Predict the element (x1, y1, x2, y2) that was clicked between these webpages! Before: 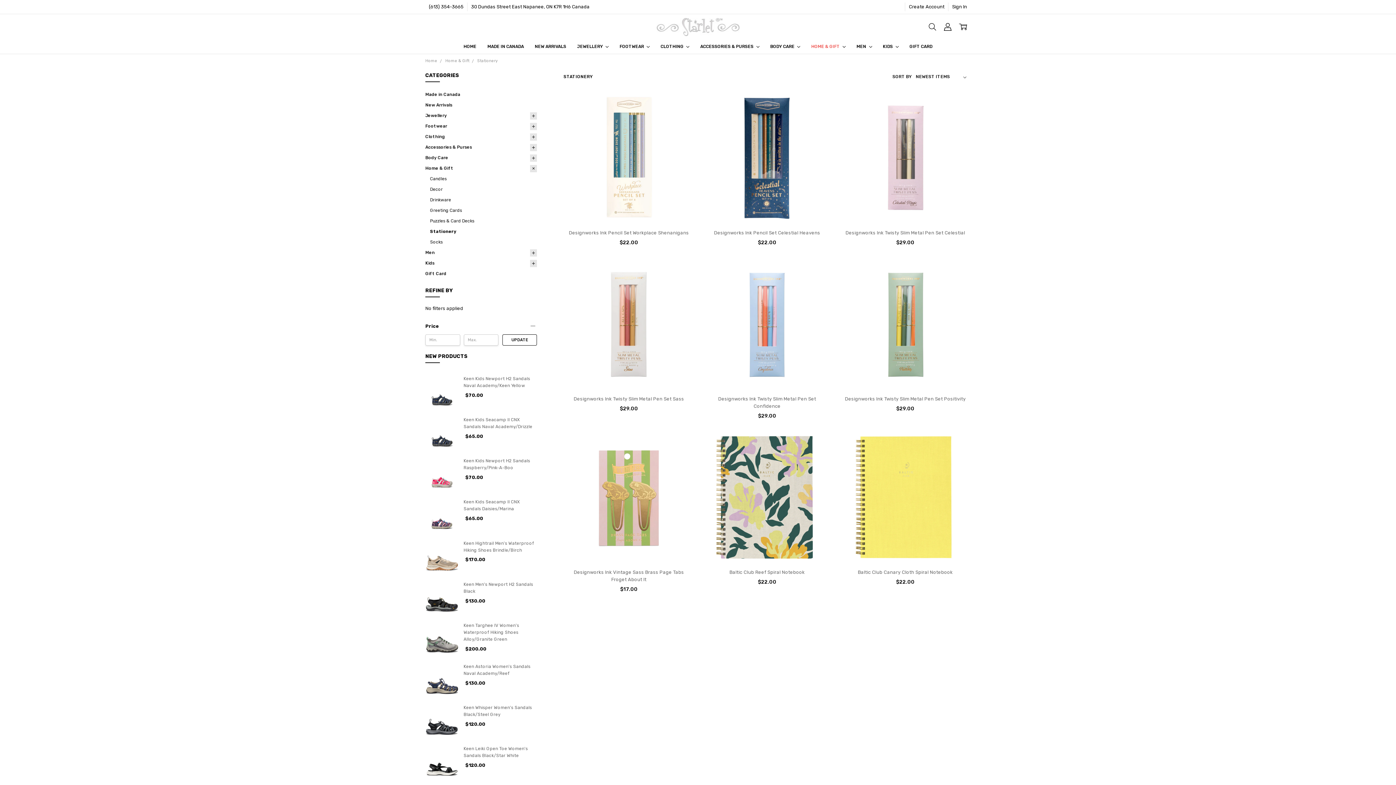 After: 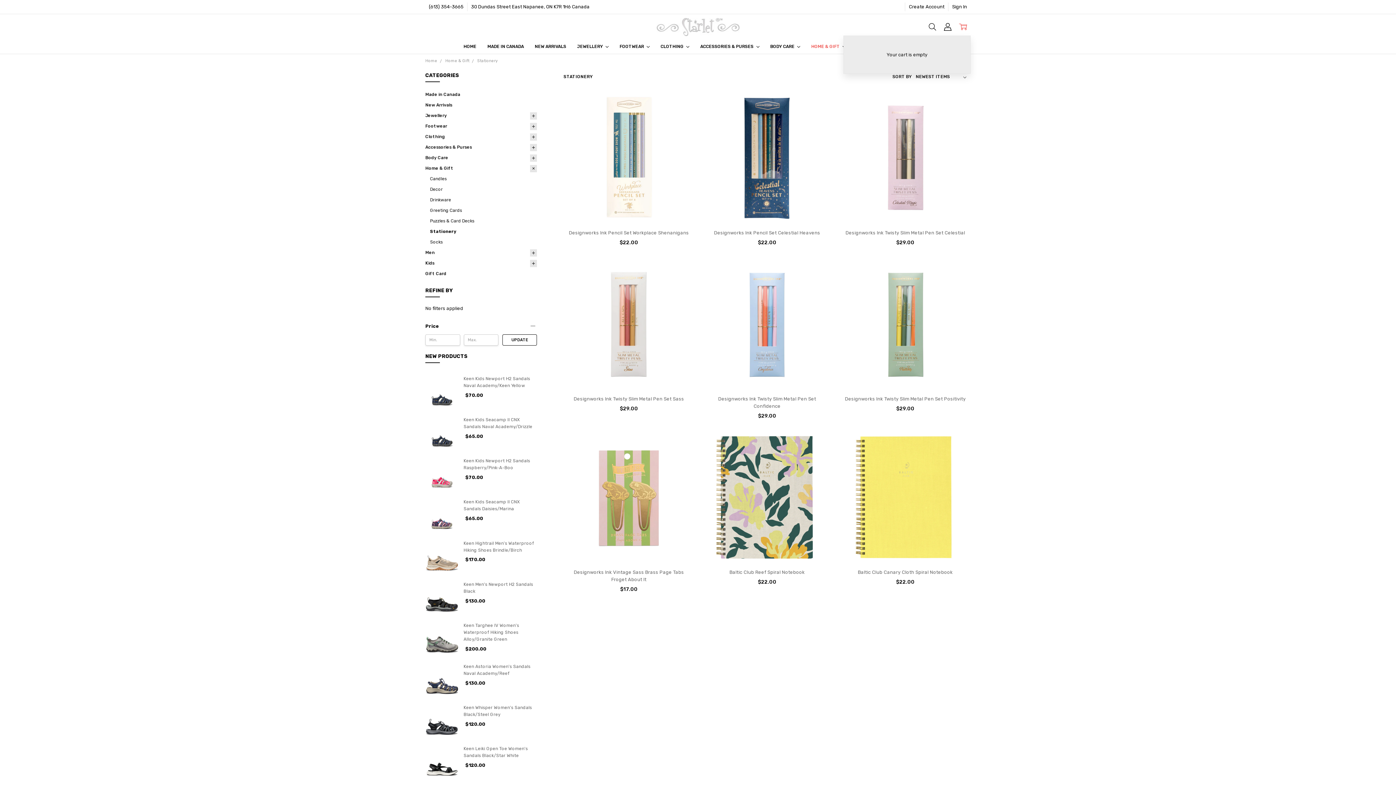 Action: bbox: (955, 18, 970, 35)